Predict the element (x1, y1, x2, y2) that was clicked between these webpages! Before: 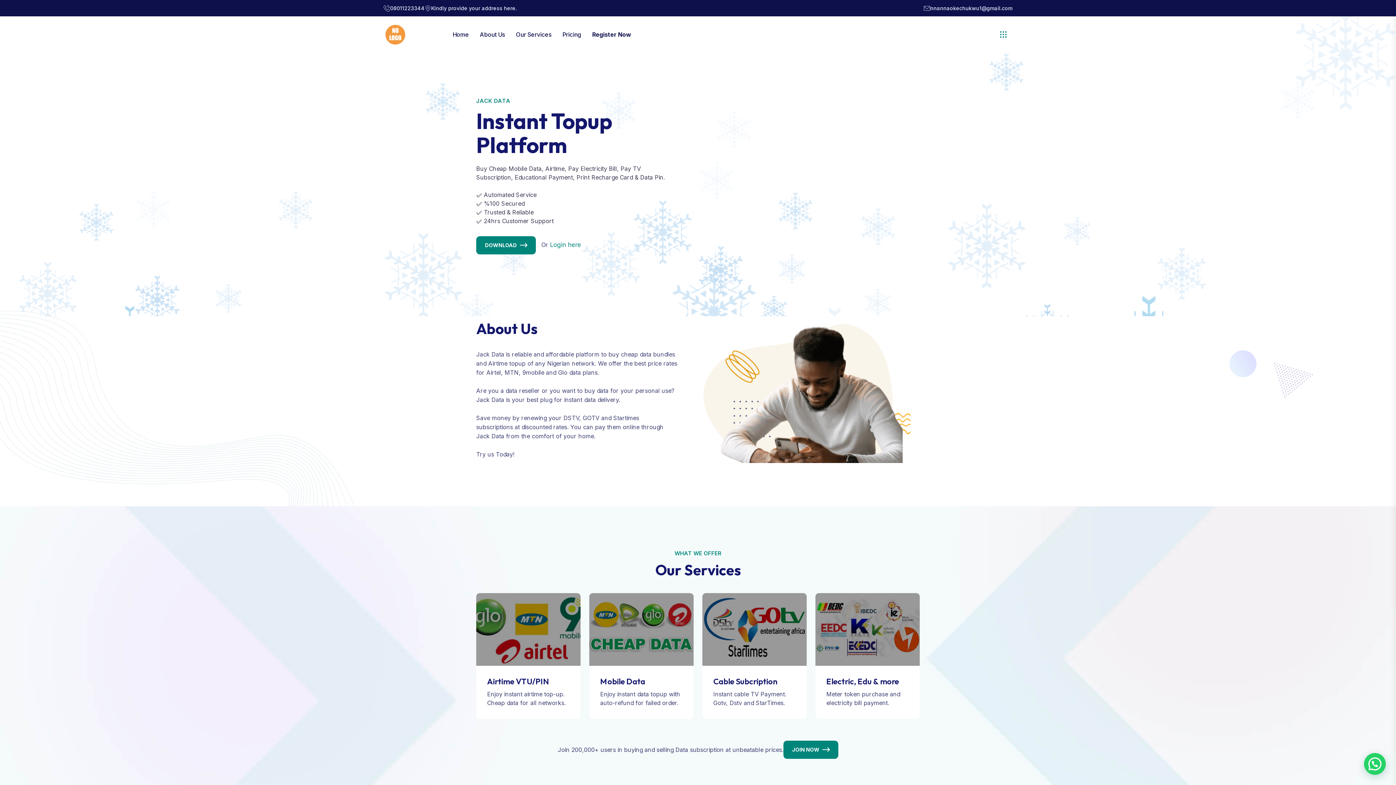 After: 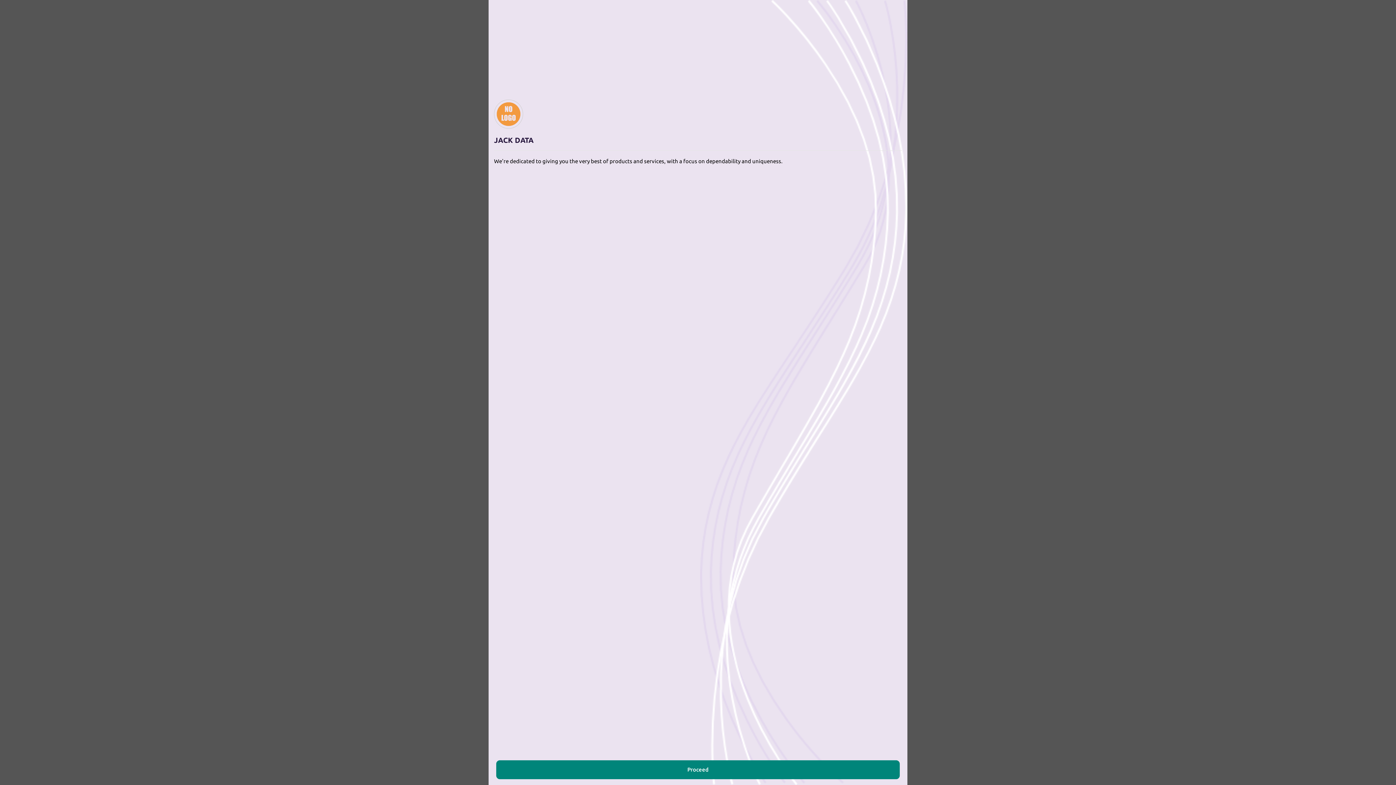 Action: bbox: (589, 593, 693, 666)